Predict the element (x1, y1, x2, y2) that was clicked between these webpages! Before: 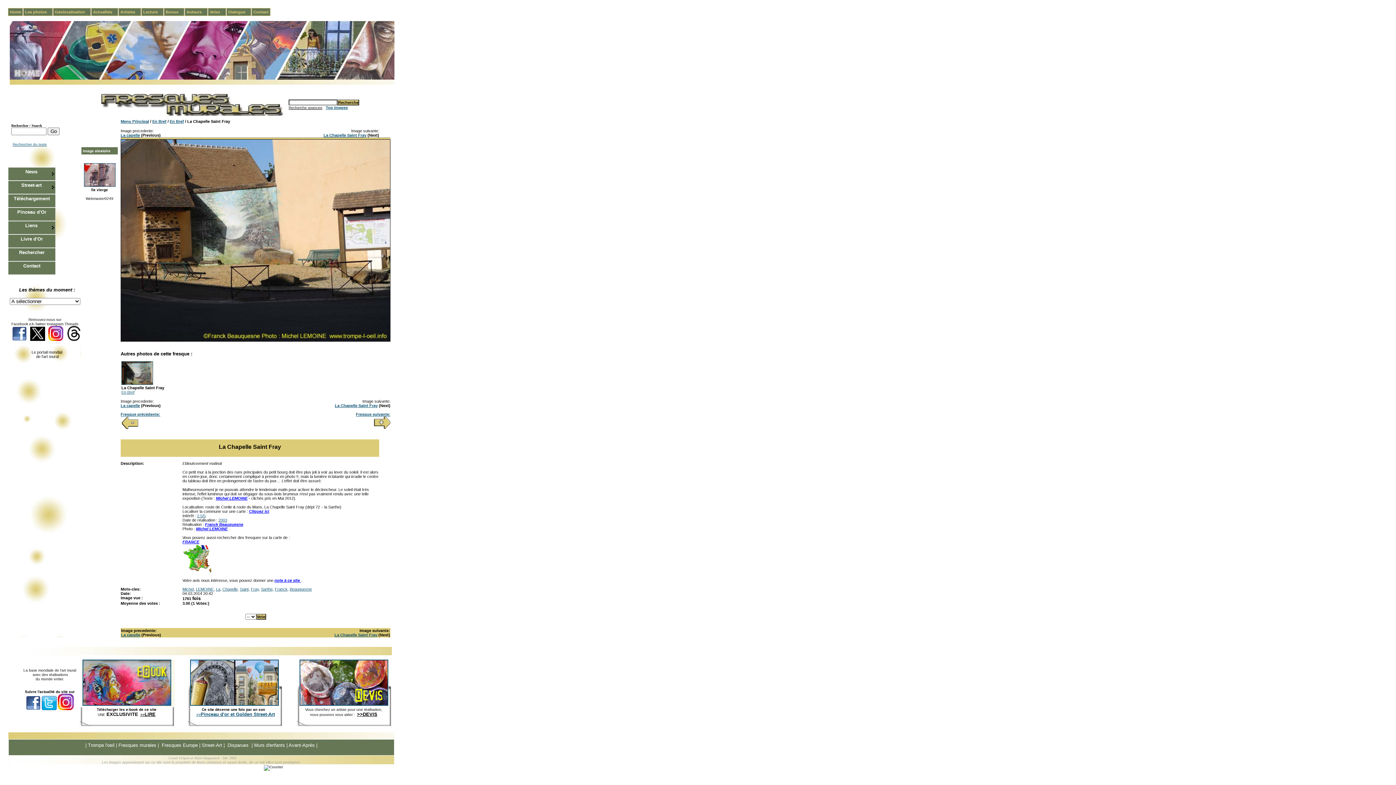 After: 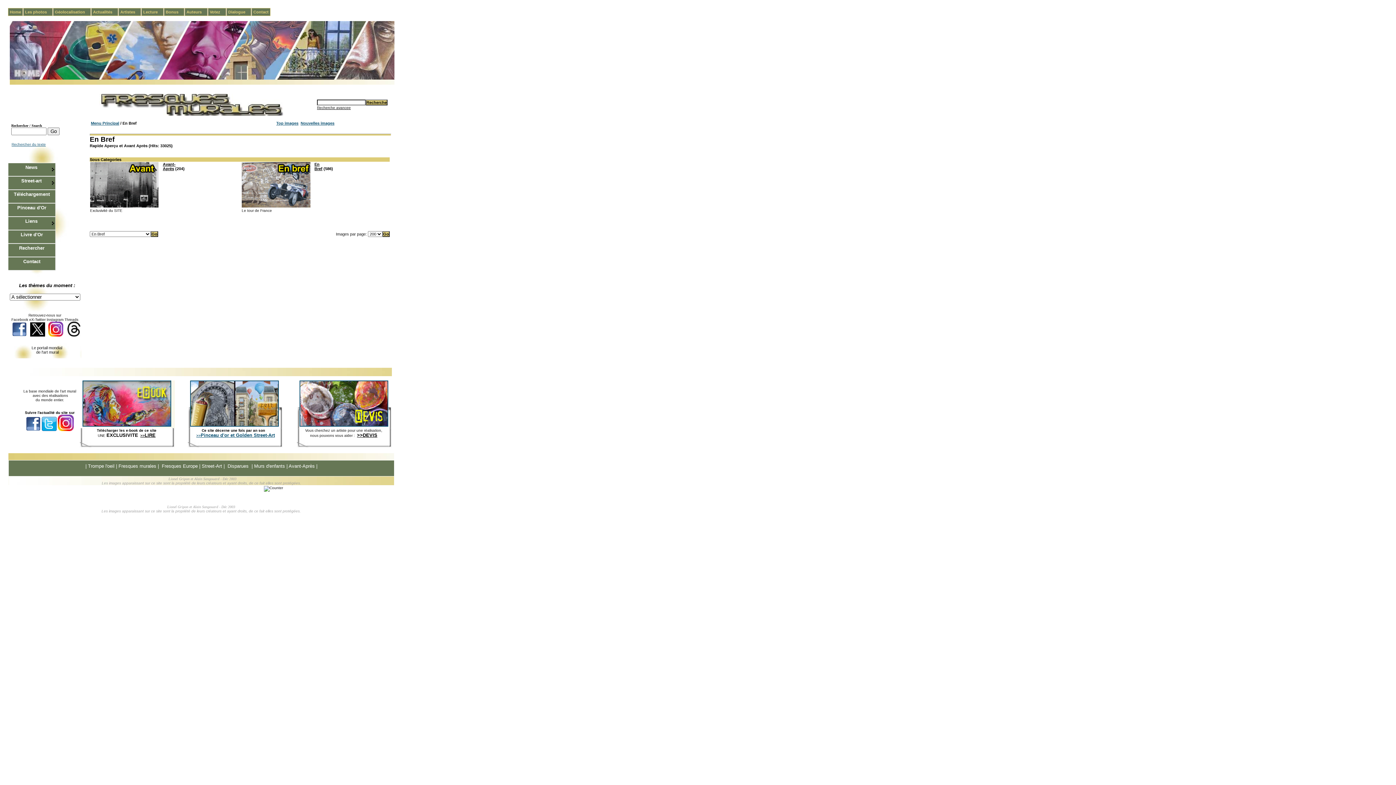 Action: bbox: (152, 119, 166, 123) label: En Bref